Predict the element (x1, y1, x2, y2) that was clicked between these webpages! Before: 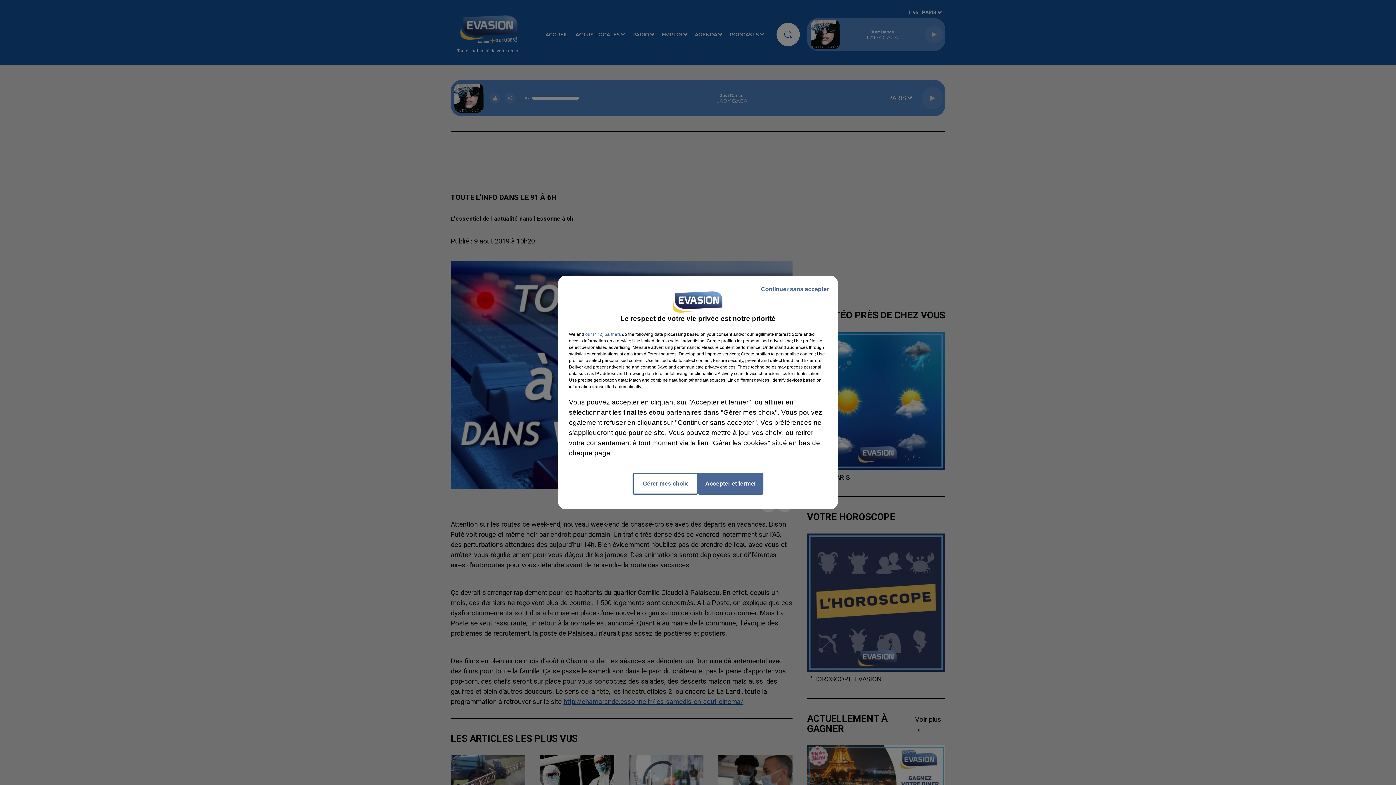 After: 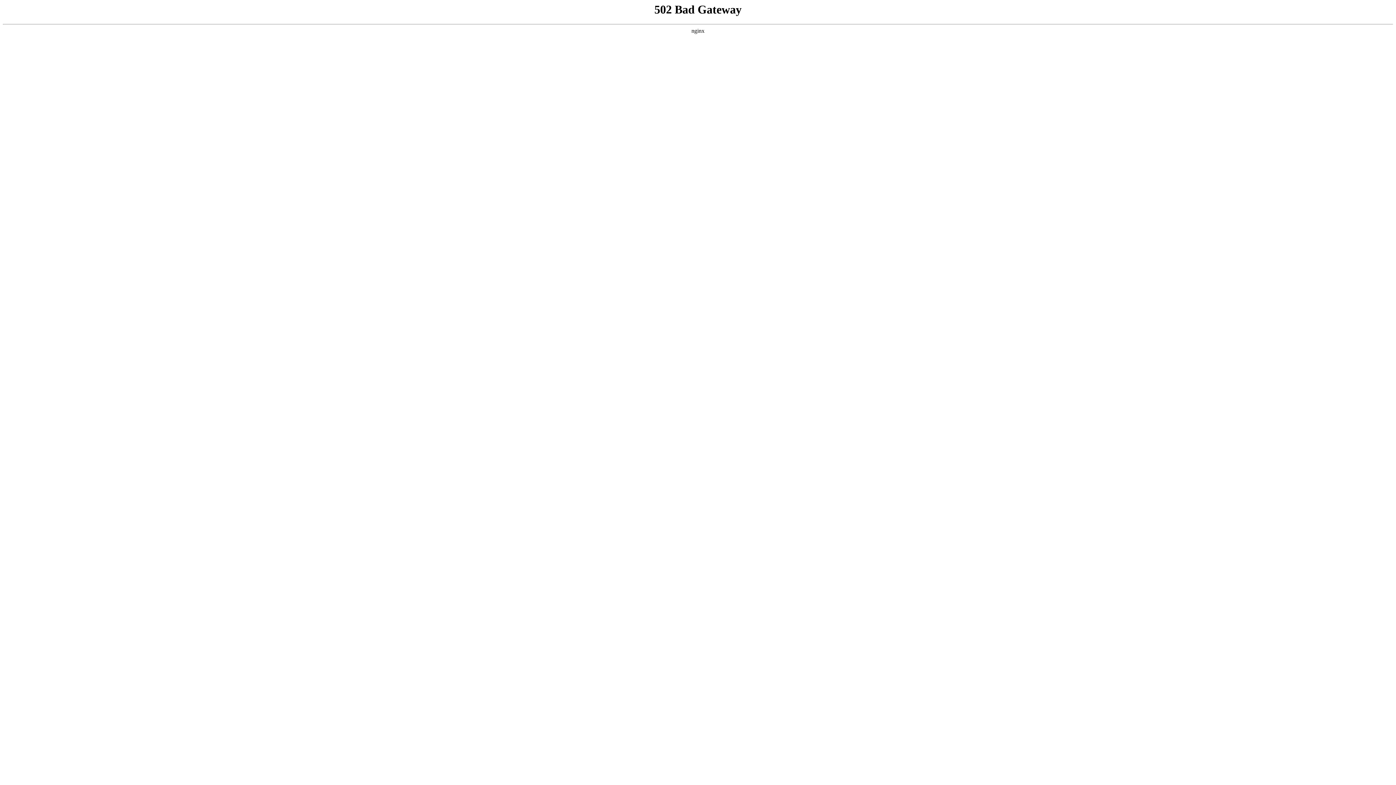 Action: bbox: (755, 279, 834, 299) label: Continuer sans accepter